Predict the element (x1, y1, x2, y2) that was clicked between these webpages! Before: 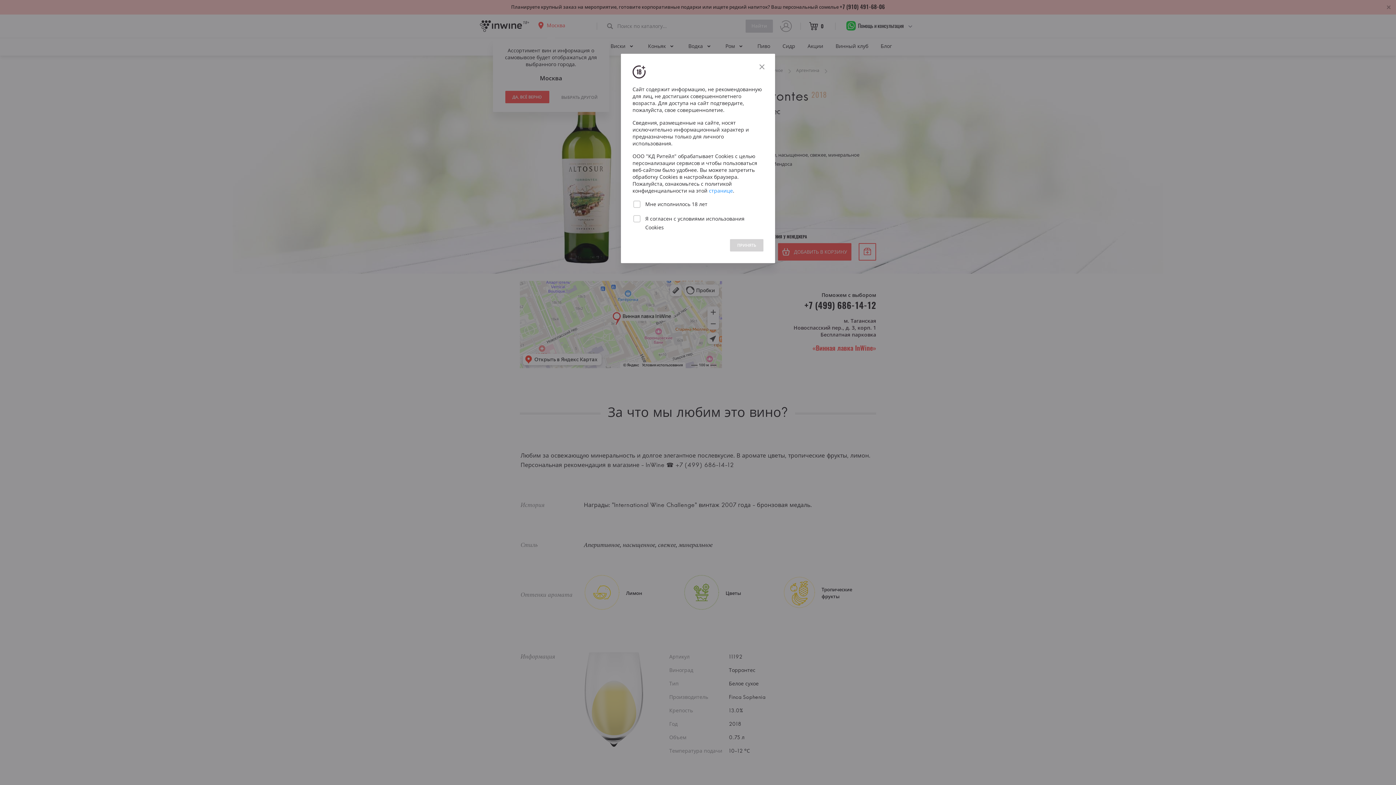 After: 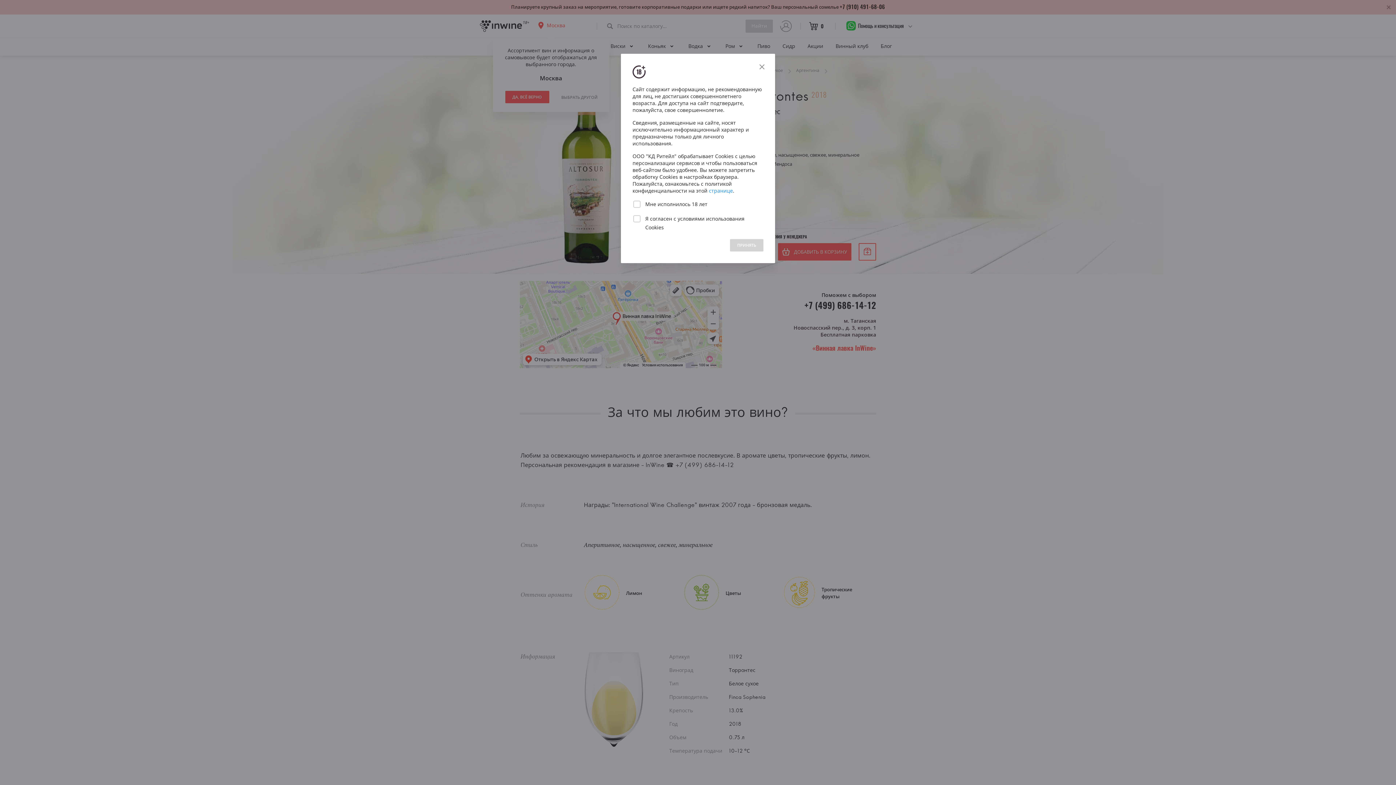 Action: bbox: (709, 187, 733, 194) label: странице